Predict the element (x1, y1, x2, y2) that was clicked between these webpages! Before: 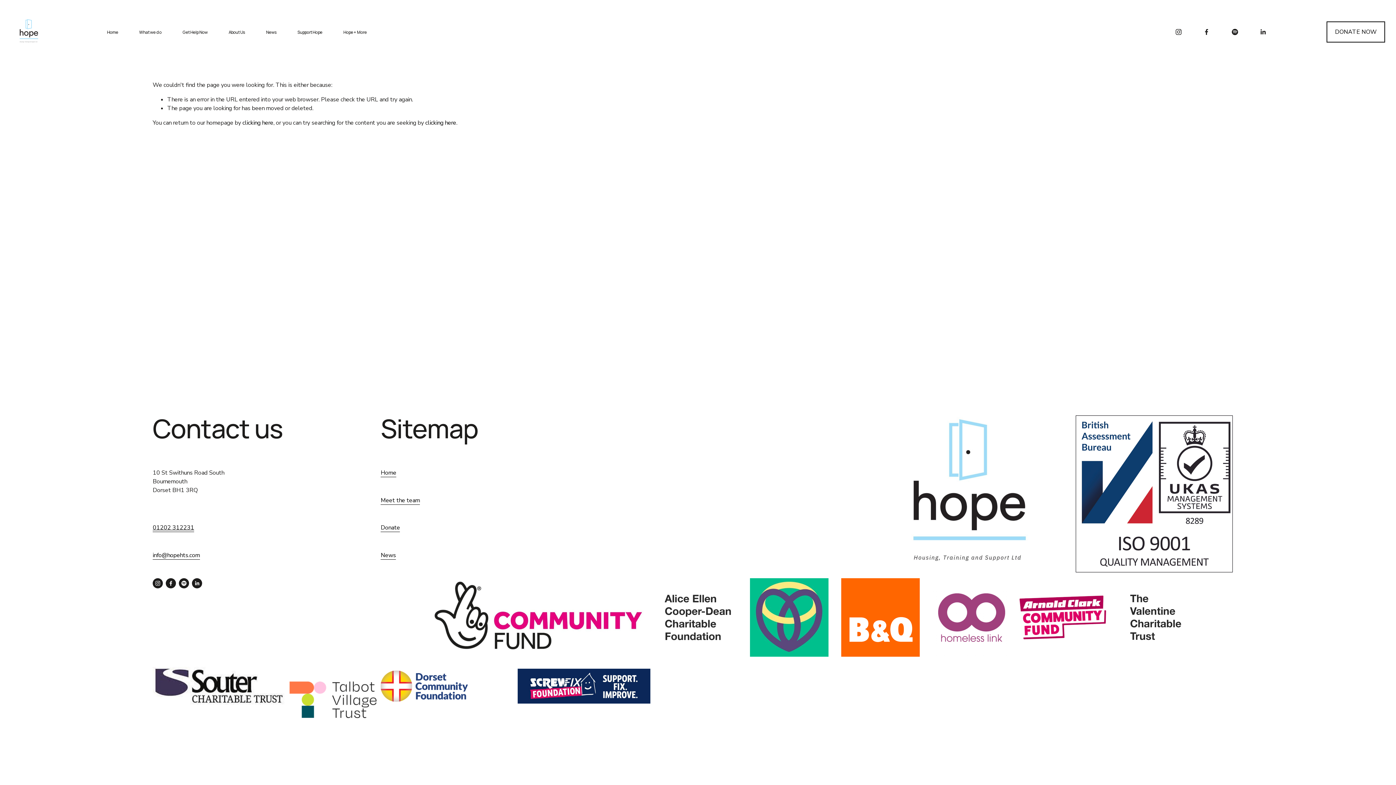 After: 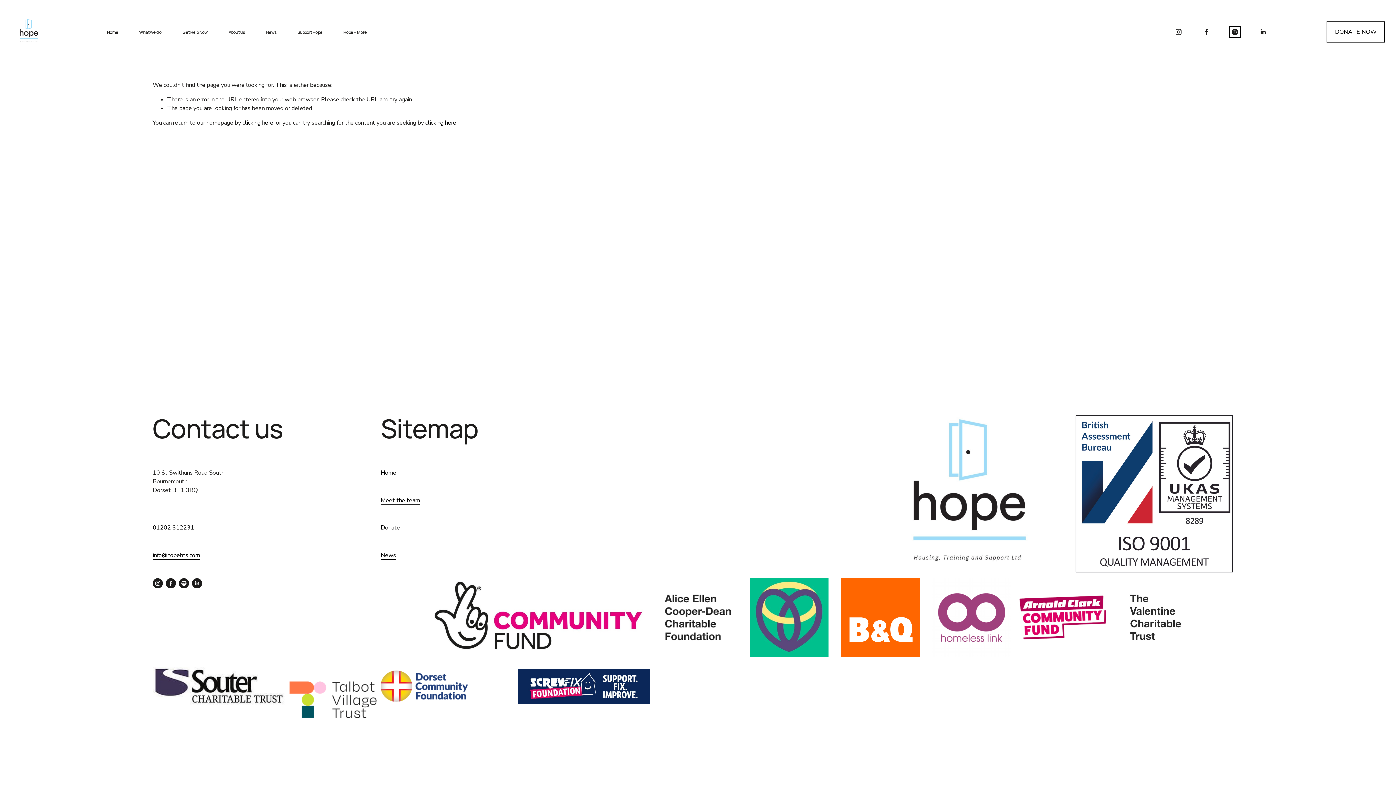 Action: label: Spotify bbox: (1231, 28, 1238, 35)